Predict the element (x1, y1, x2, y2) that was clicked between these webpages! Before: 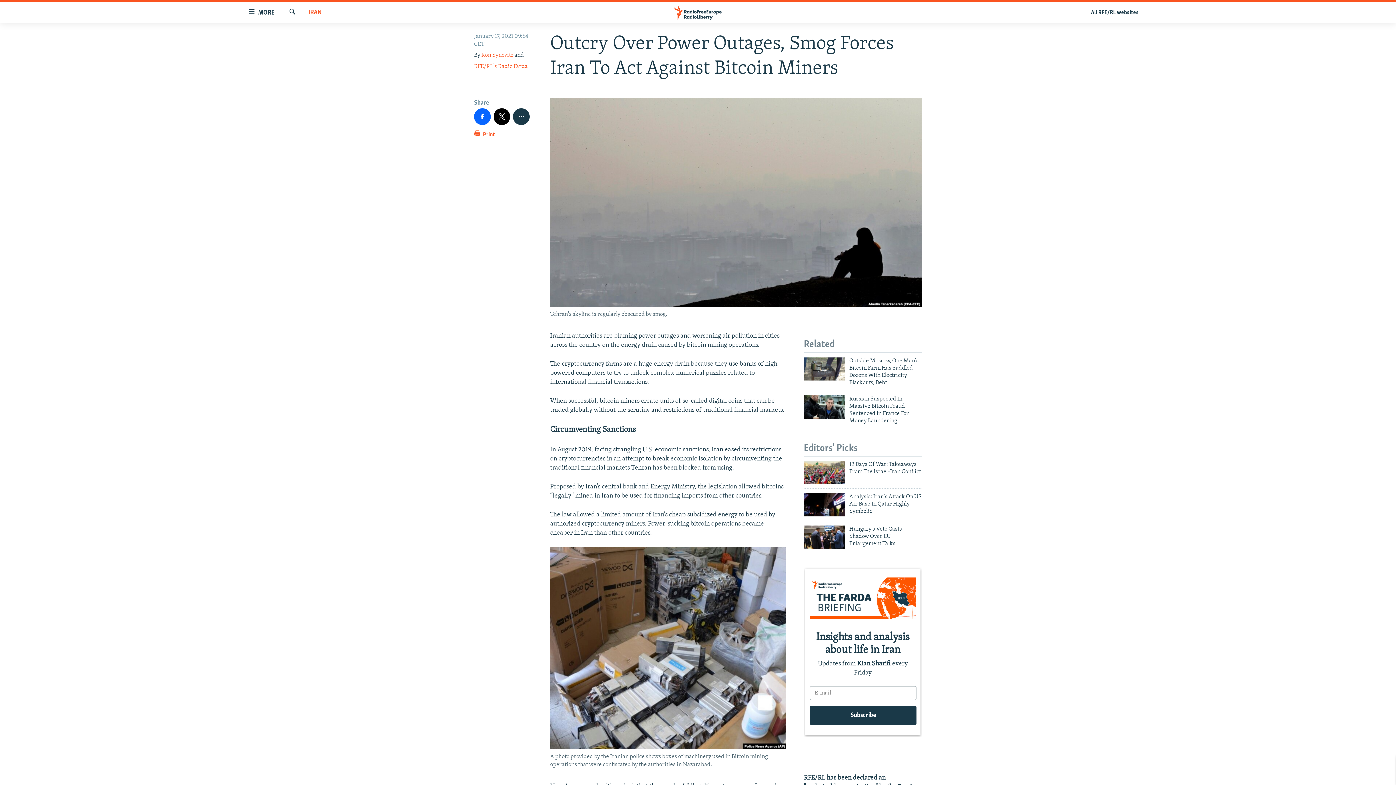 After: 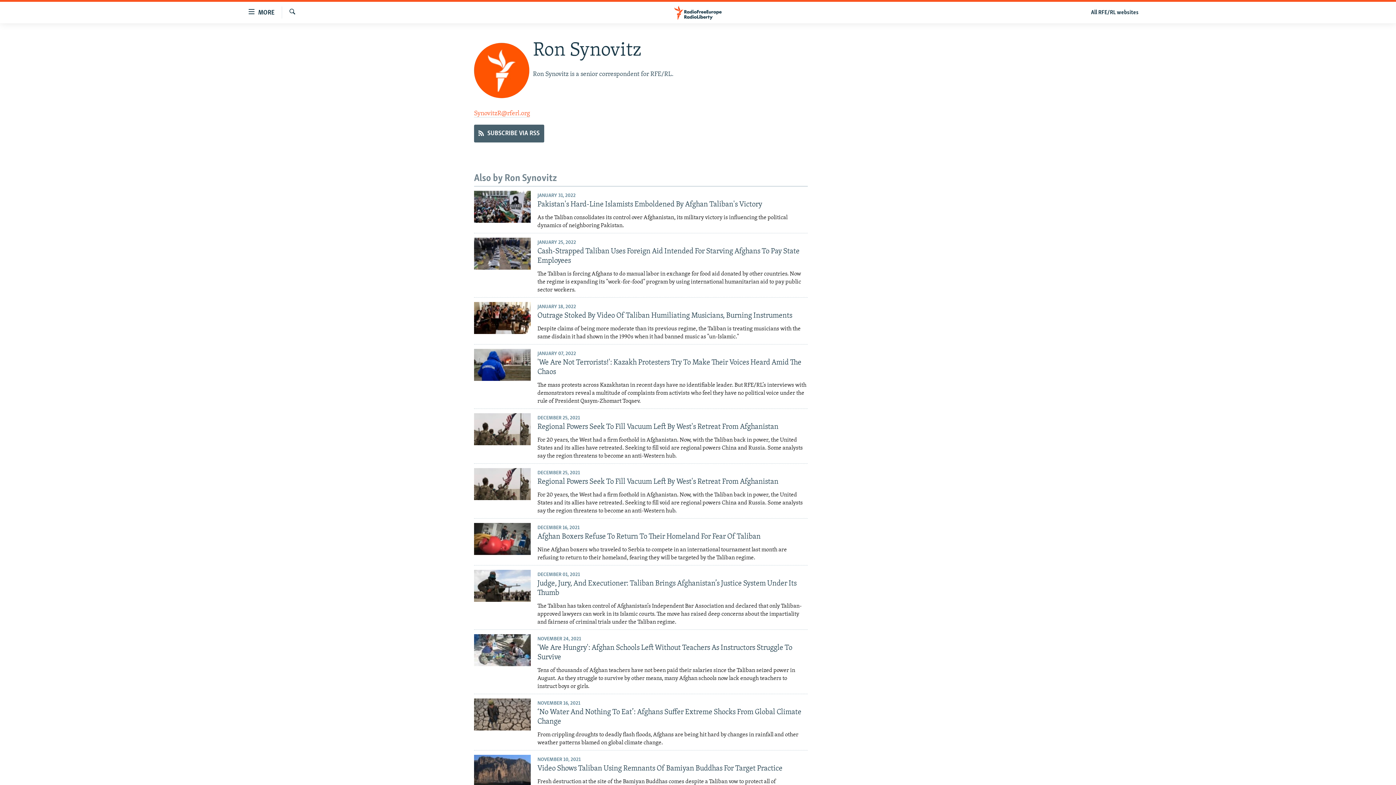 Action: bbox: (481, 52, 513, 58) label: Ron Synovitz